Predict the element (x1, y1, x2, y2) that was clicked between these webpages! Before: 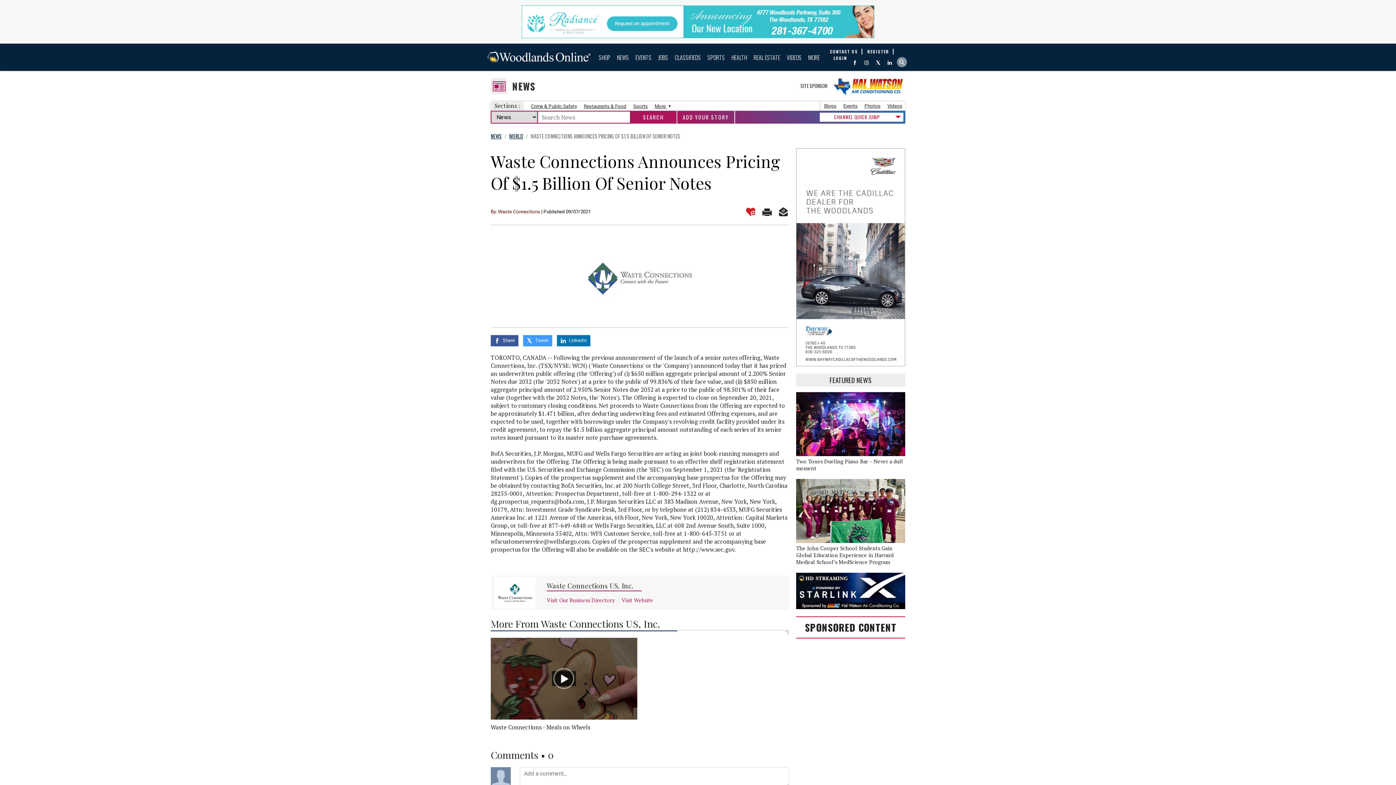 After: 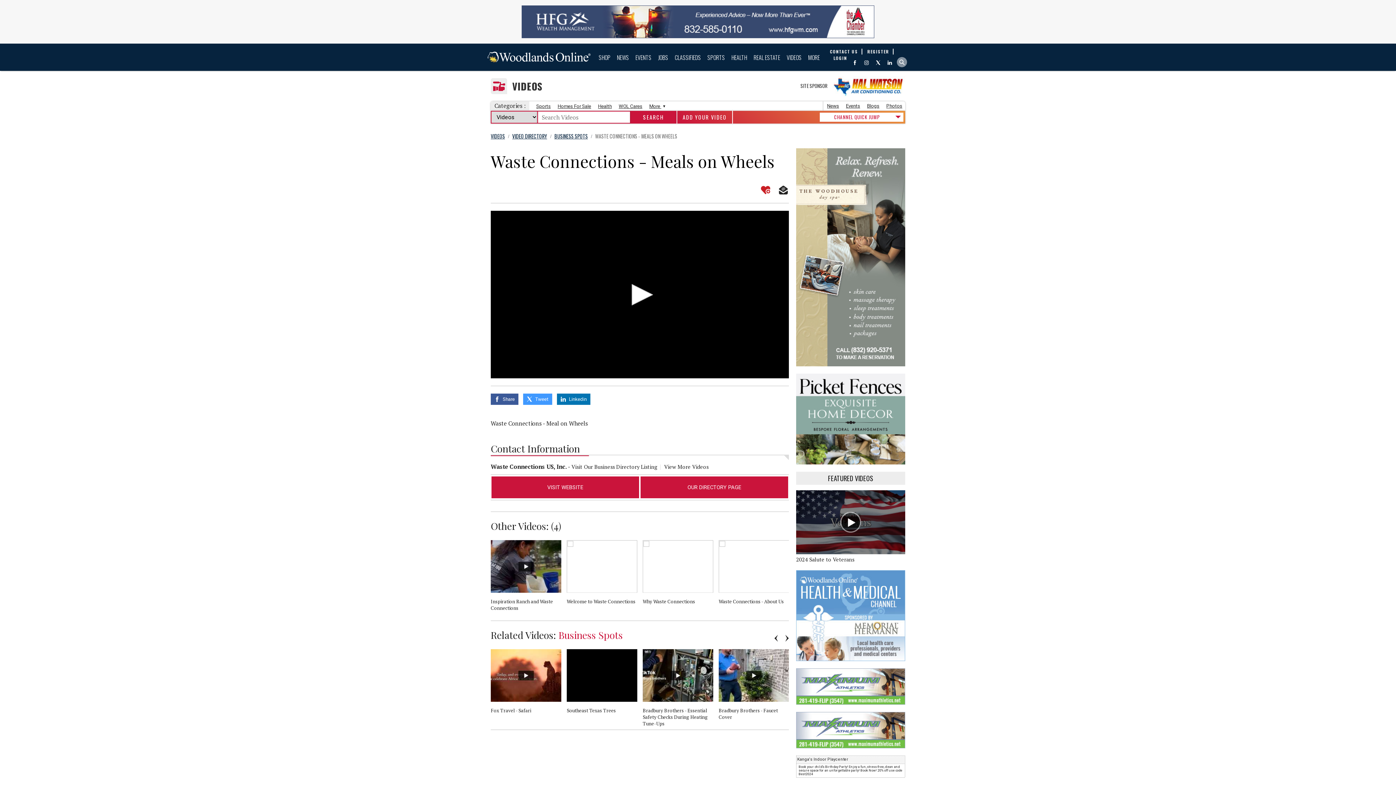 Action: bbox: (490, 638, 637, 719)